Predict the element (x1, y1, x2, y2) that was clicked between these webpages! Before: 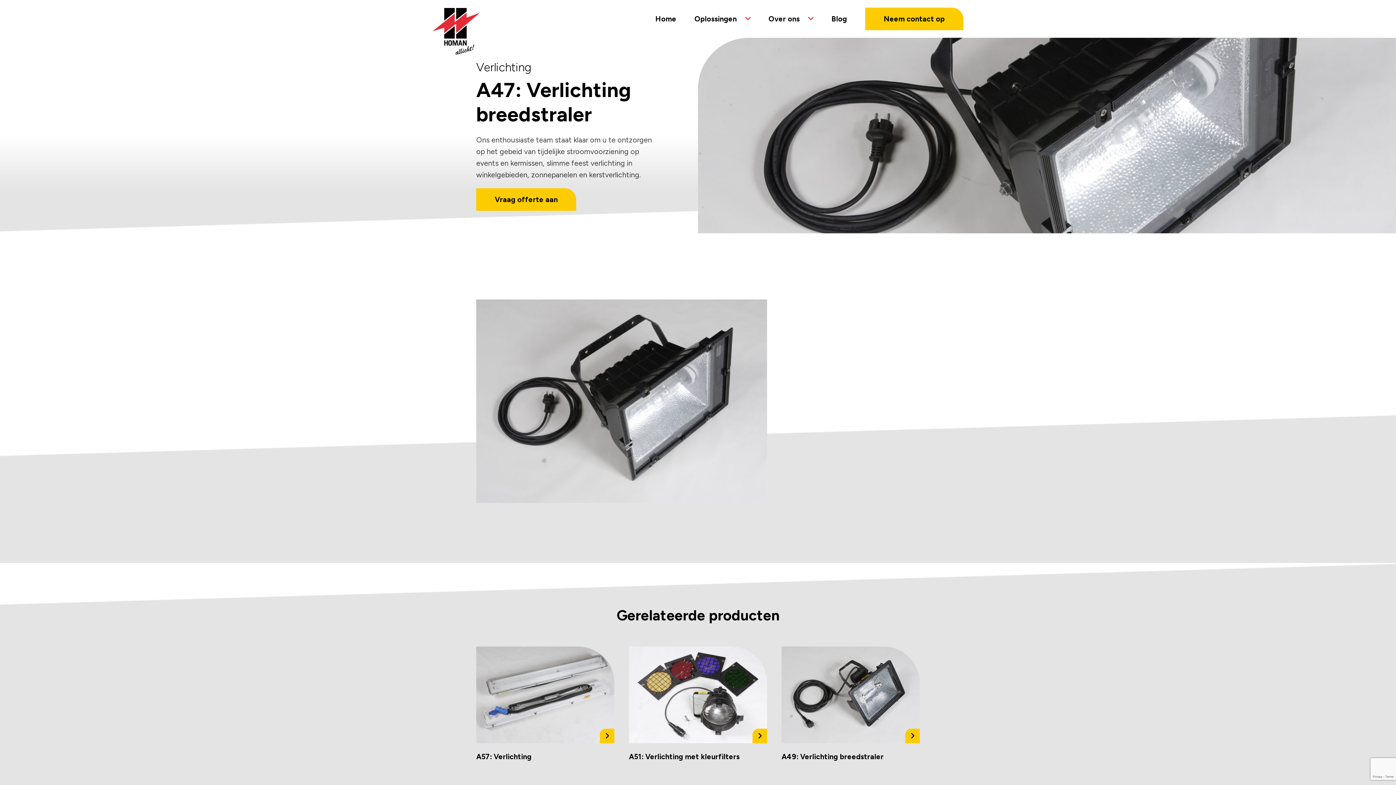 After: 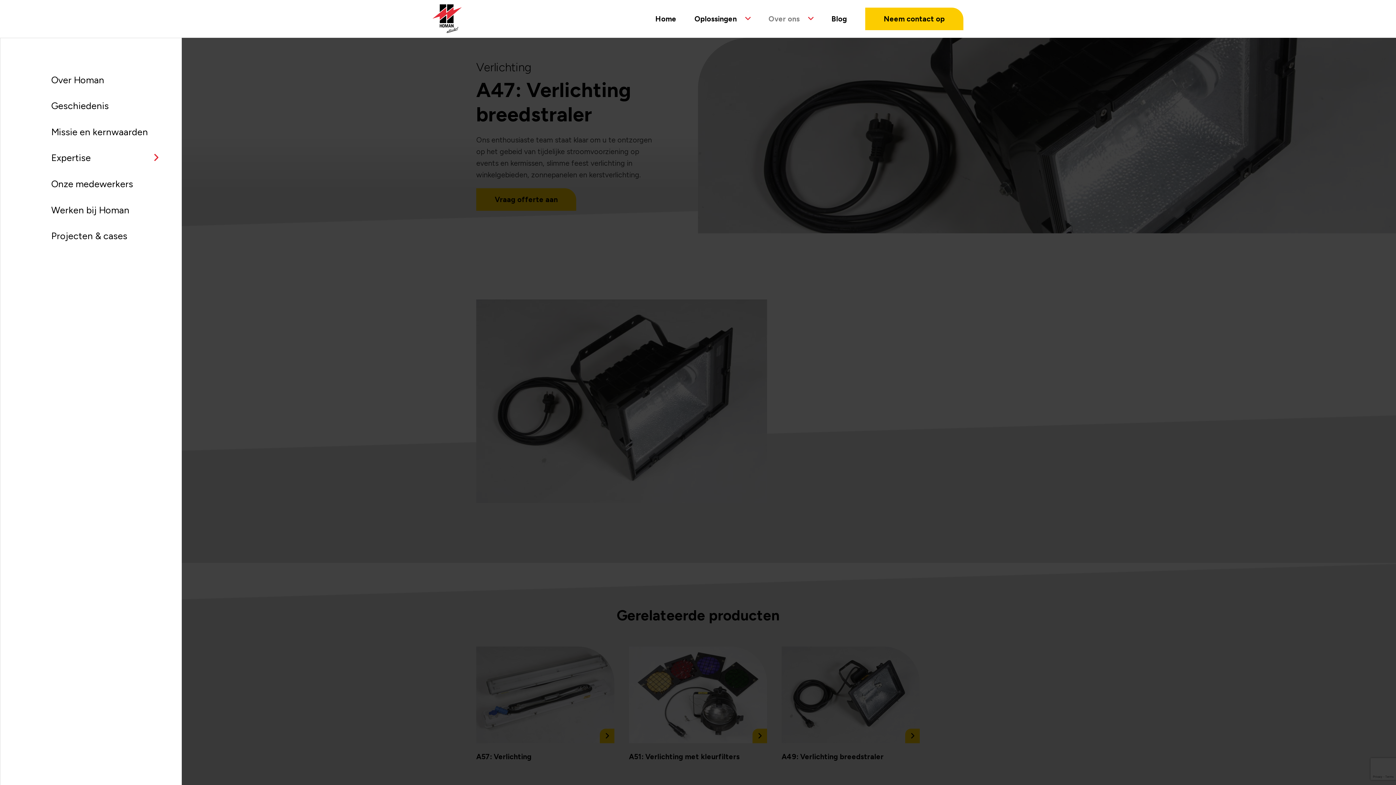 Action: label: Over ons bbox: (759, 5, 822, 31)